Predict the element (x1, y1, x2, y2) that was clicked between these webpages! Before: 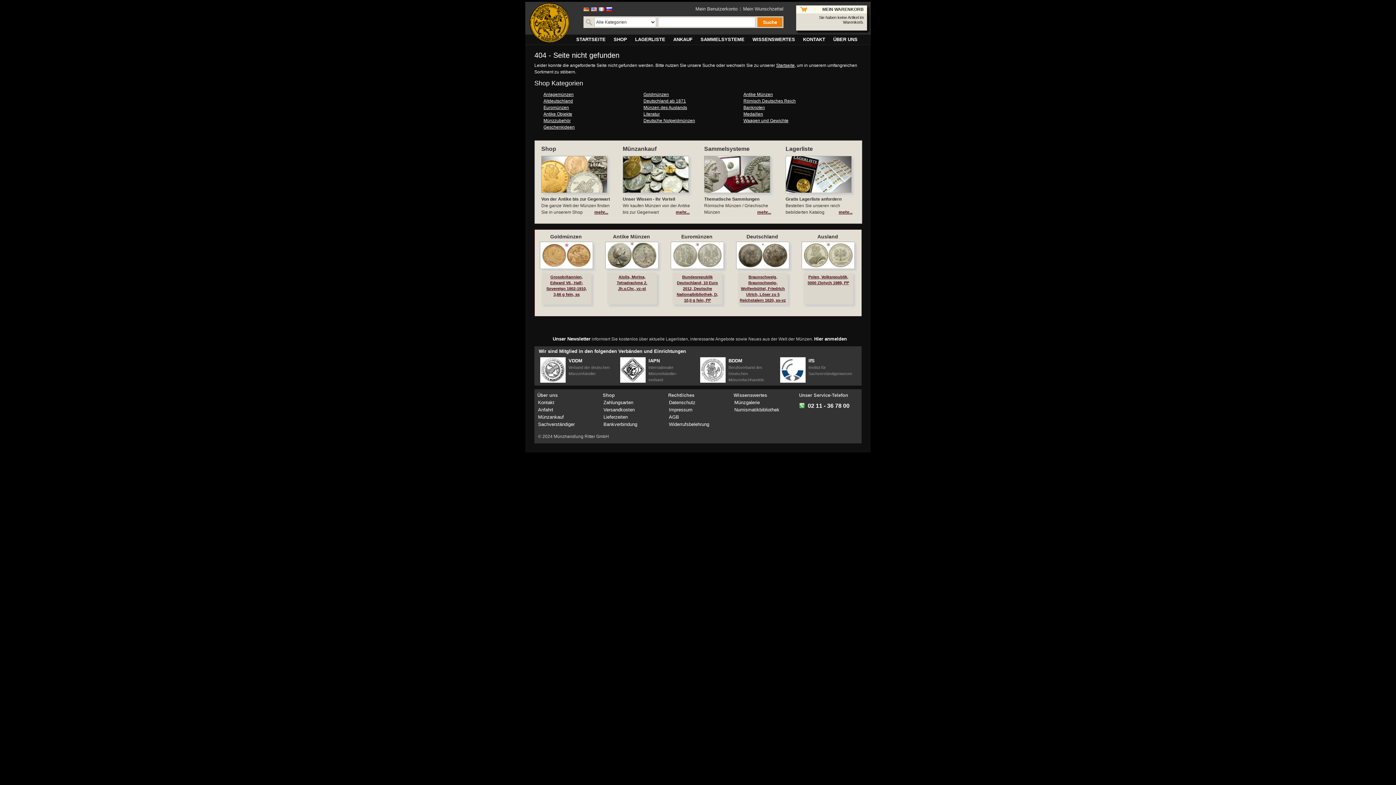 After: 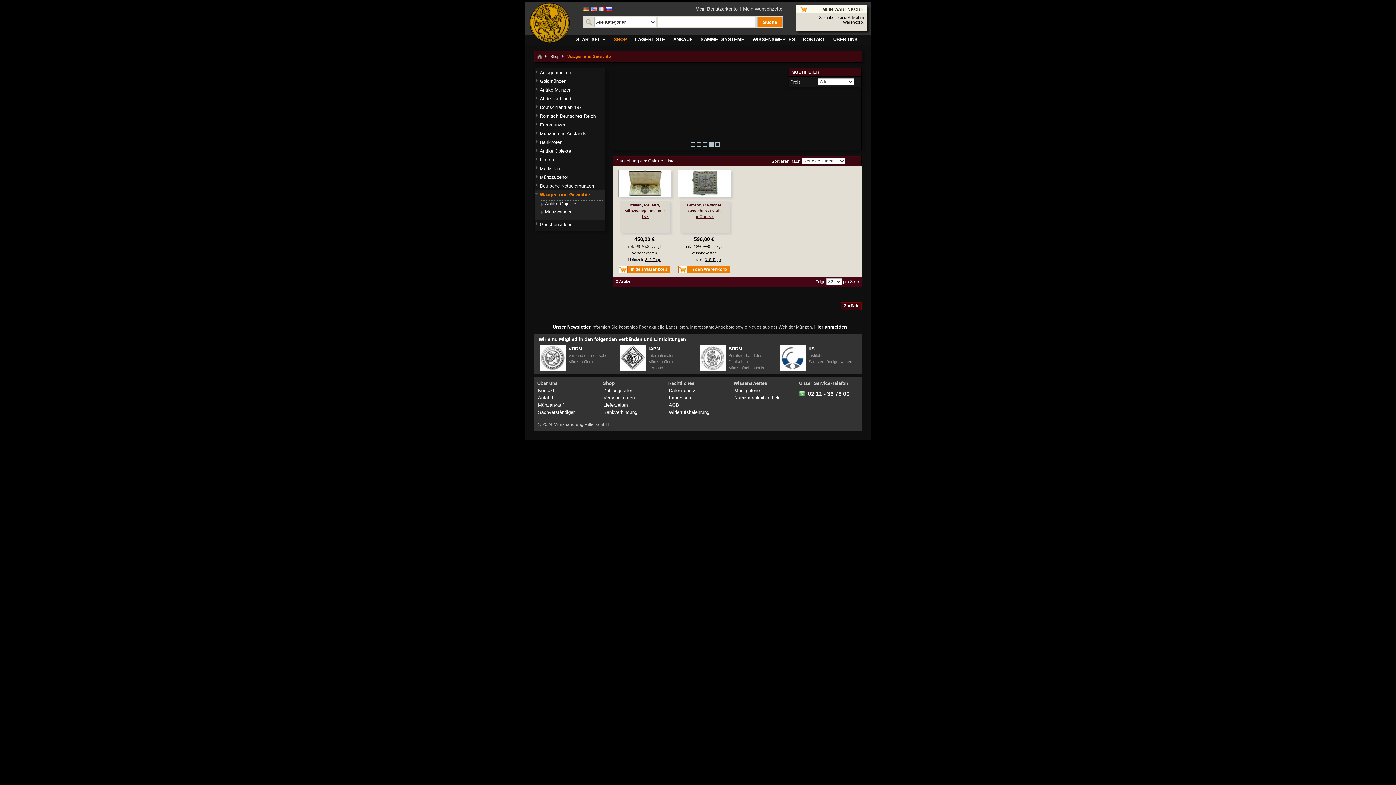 Action: bbox: (743, 118, 788, 123) label: Waagen und Gewichte